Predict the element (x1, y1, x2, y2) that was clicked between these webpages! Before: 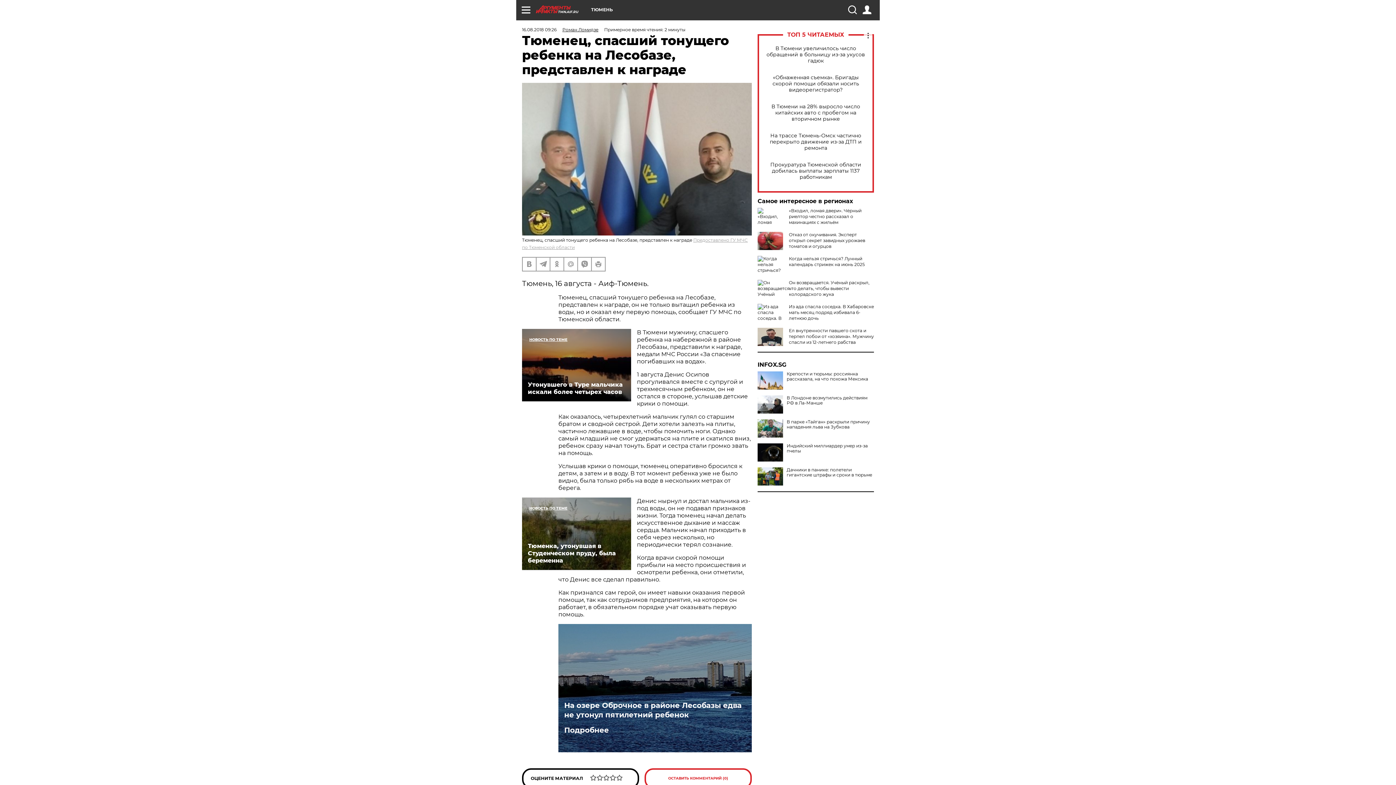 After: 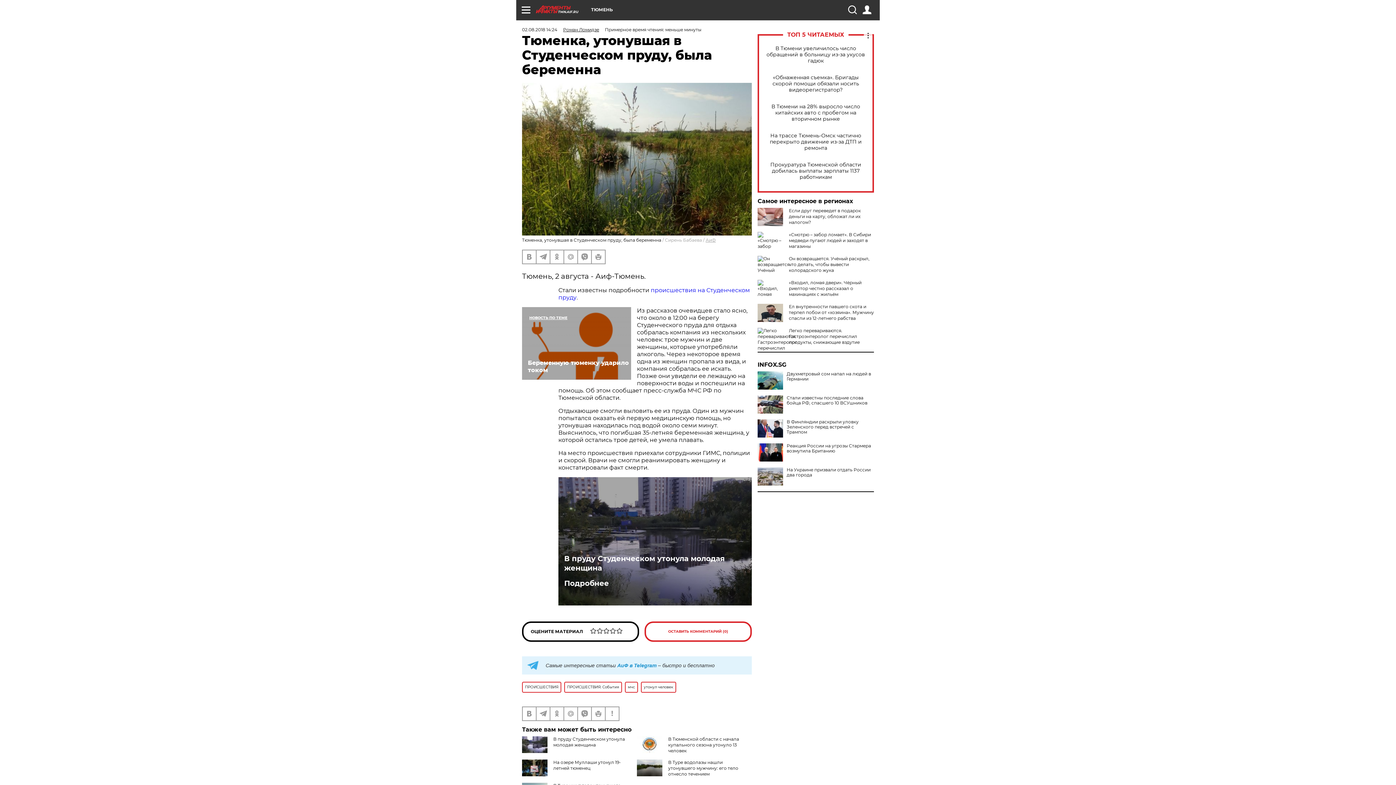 Action: label: Тюменка, утонувшая в Студенческом пруду, была беременна bbox: (522, 497, 631, 570)